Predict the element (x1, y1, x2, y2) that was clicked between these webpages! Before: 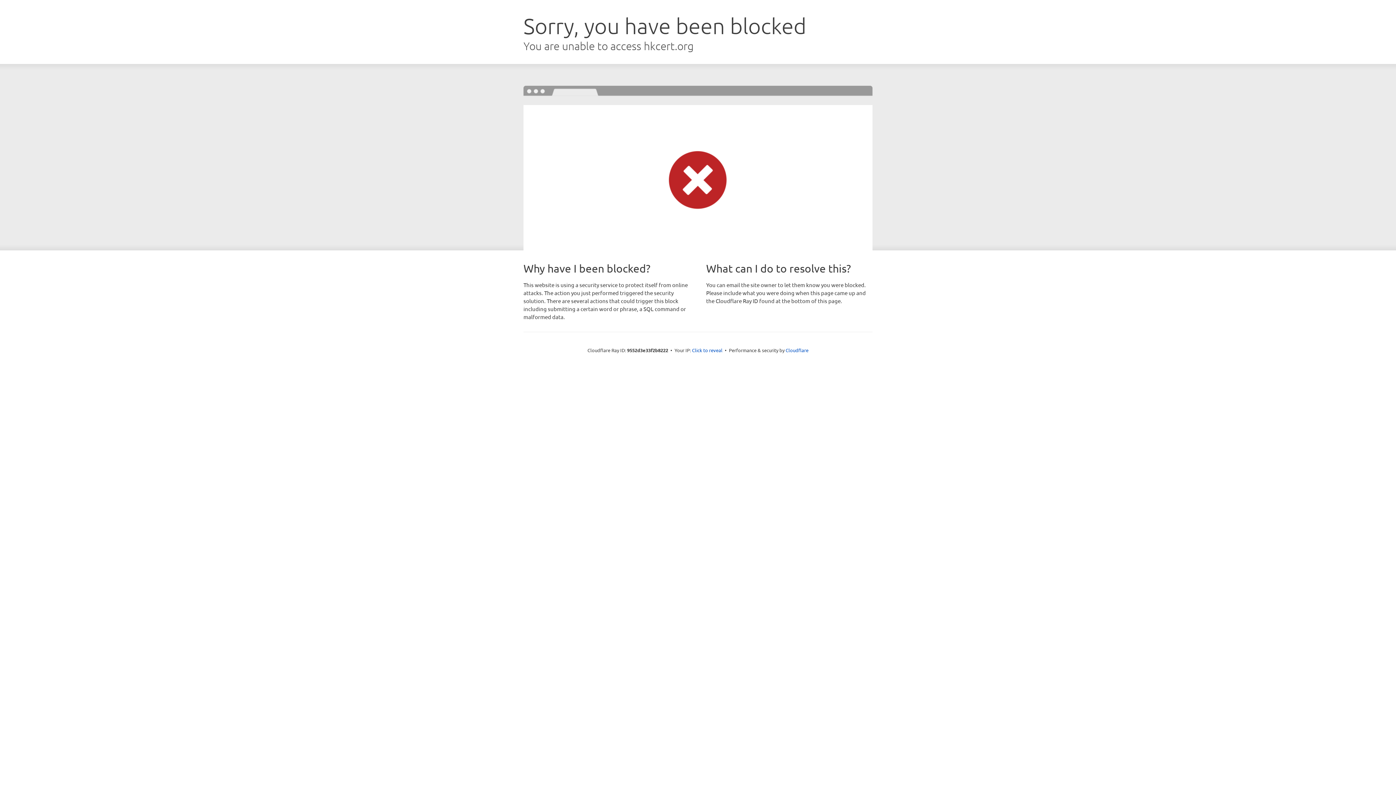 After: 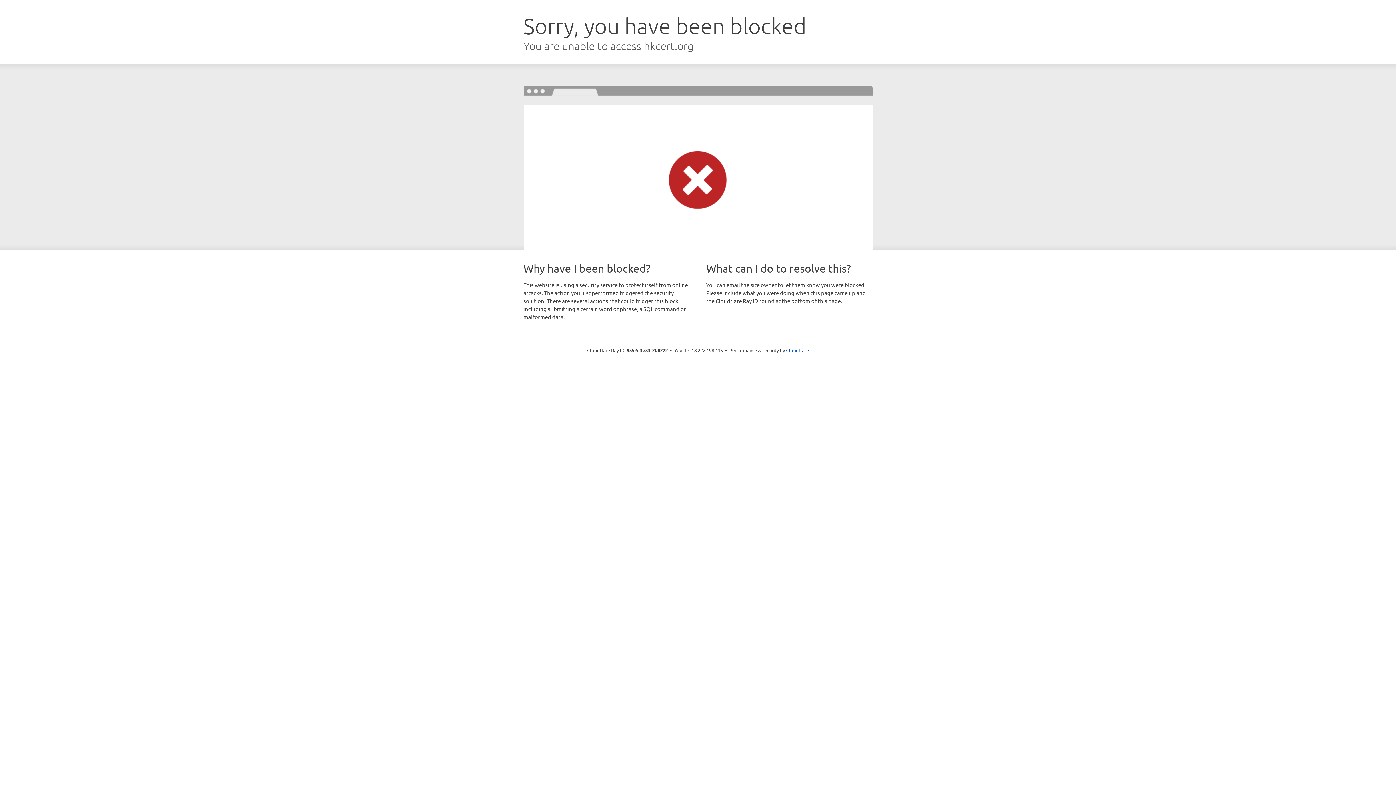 Action: label: Click to reveal bbox: (692, 346, 722, 353)